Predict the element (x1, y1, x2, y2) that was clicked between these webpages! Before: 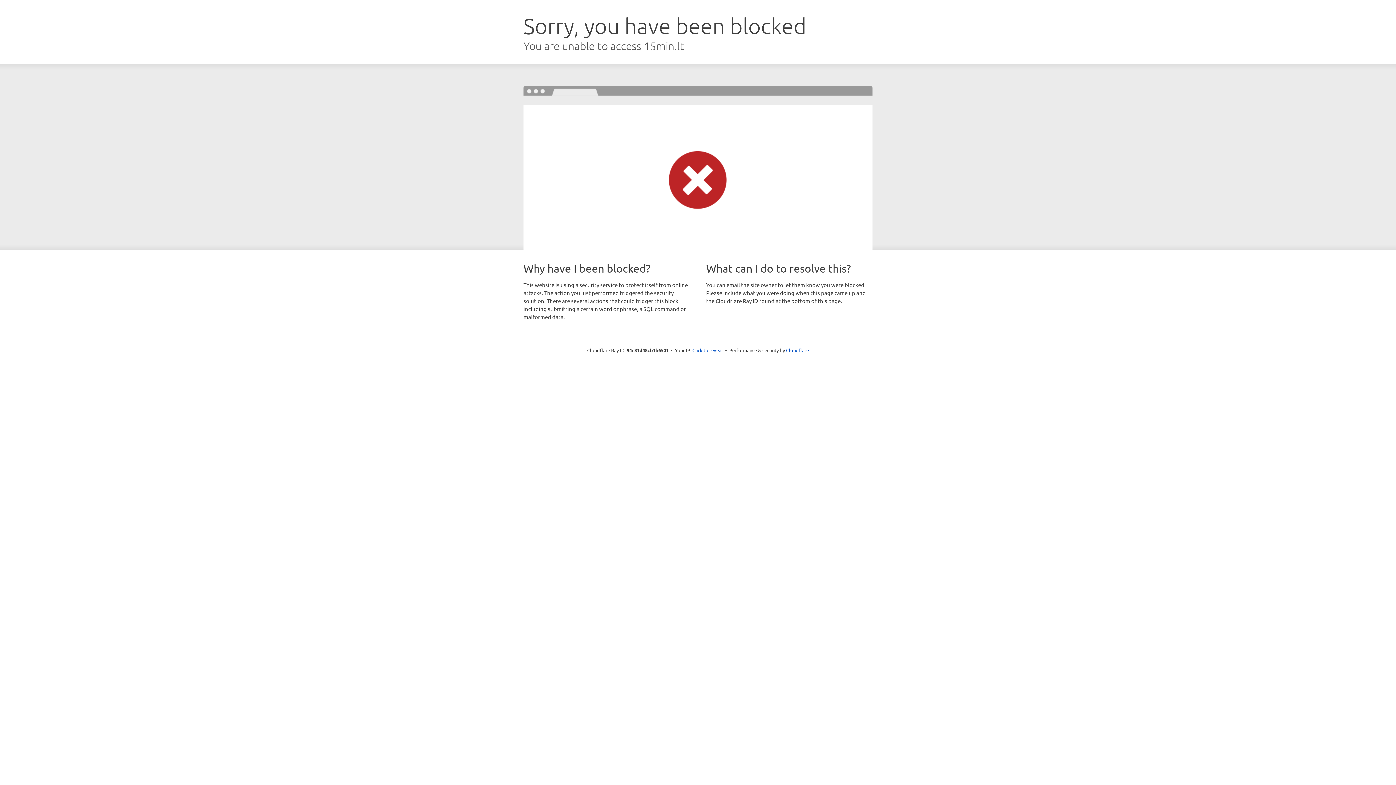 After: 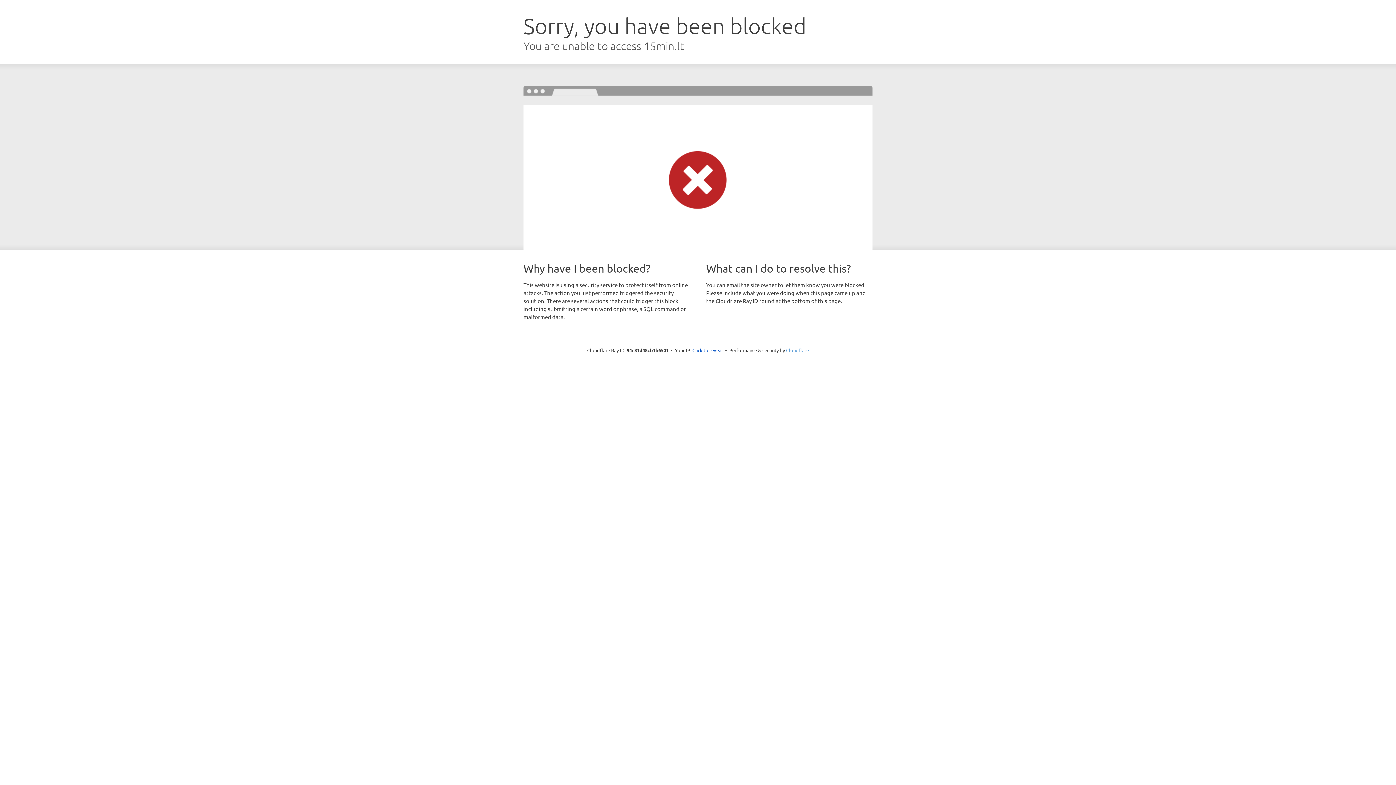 Action: label: Cloudflare bbox: (786, 347, 809, 353)